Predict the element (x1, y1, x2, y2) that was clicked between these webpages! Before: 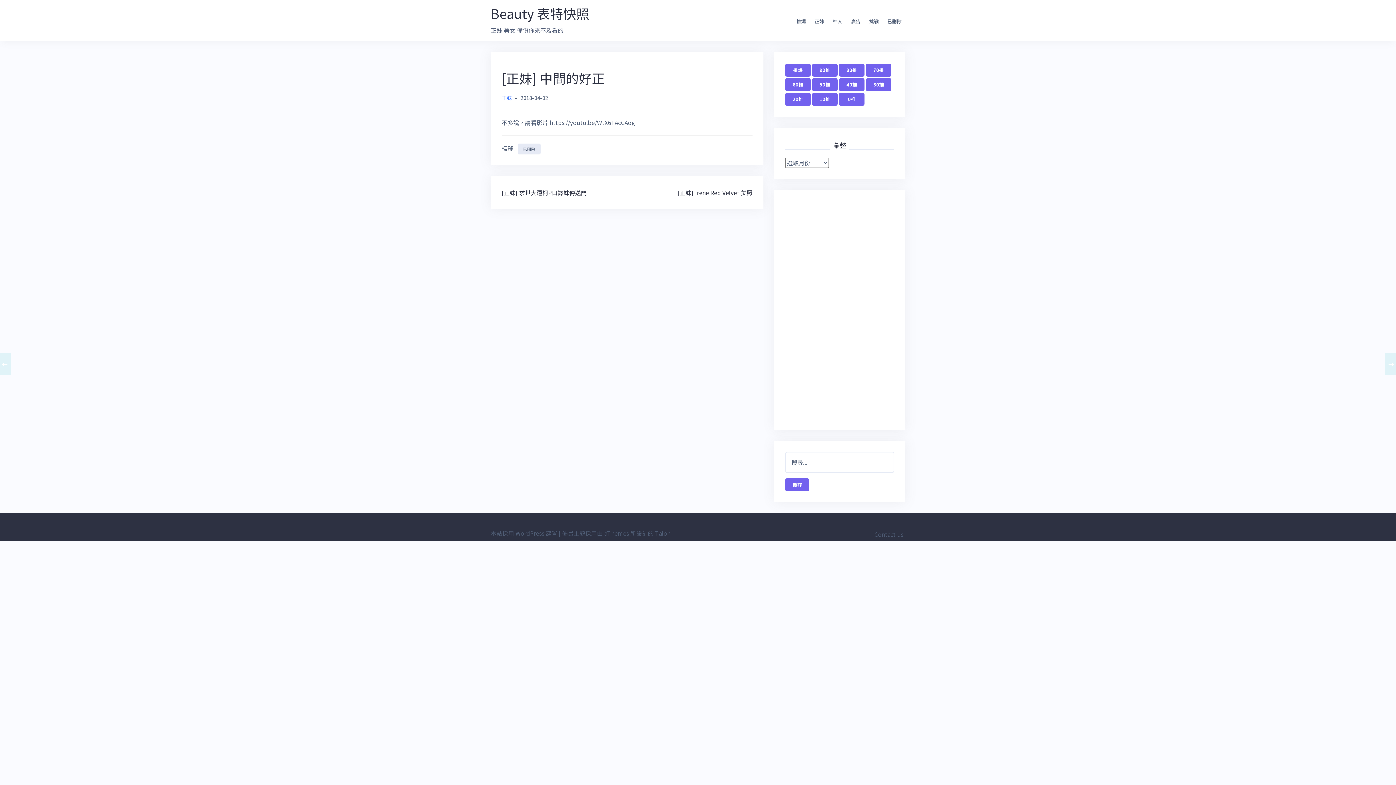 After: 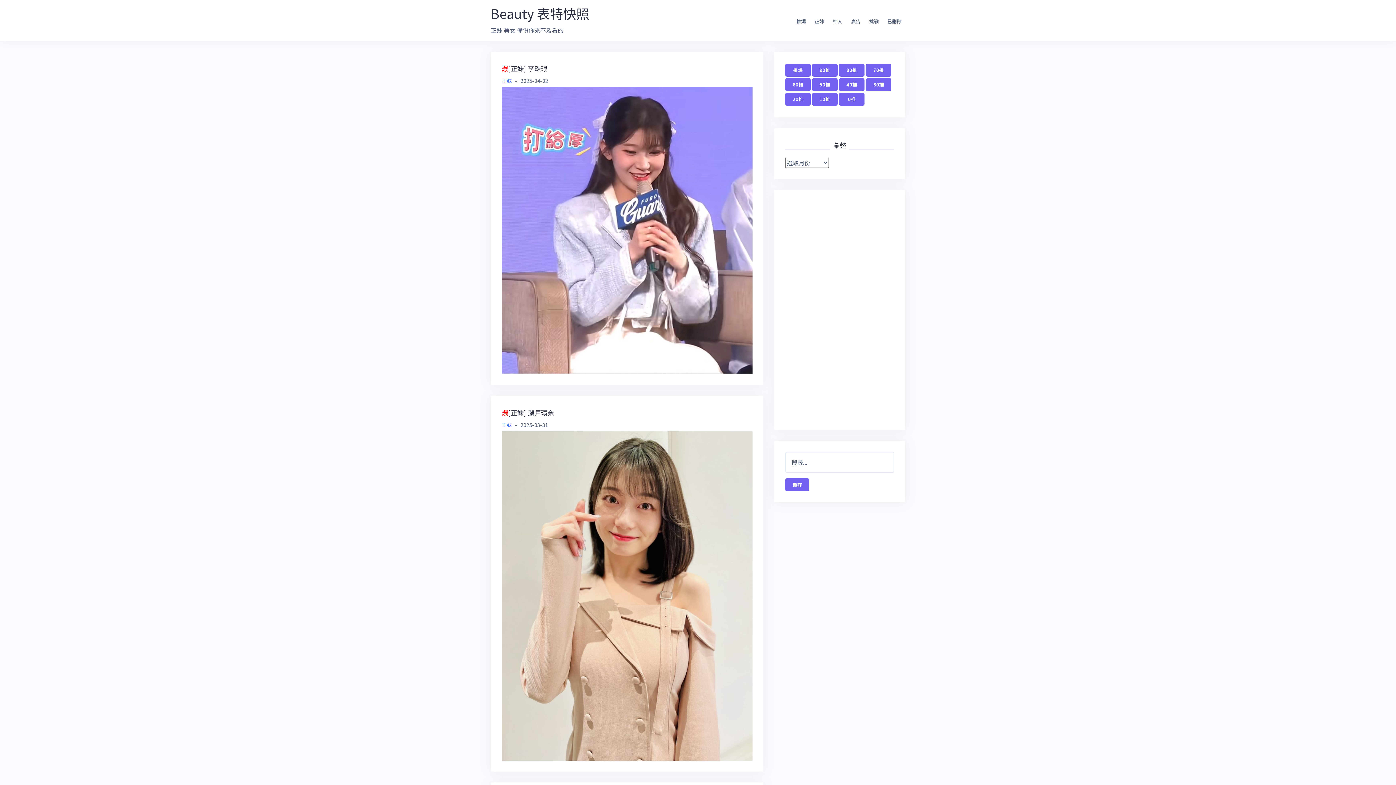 Action: bbox: (785, 63, 810, 76) label: 推爆